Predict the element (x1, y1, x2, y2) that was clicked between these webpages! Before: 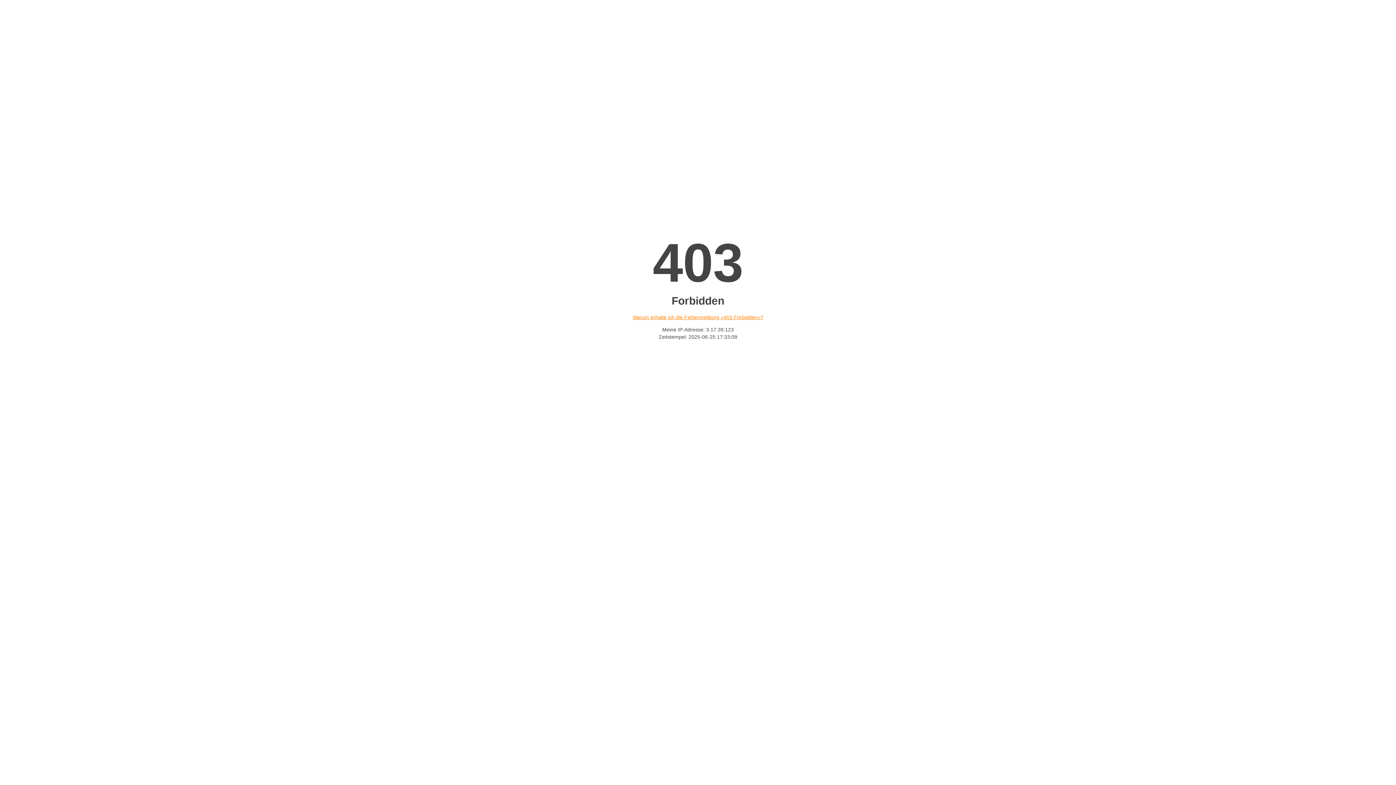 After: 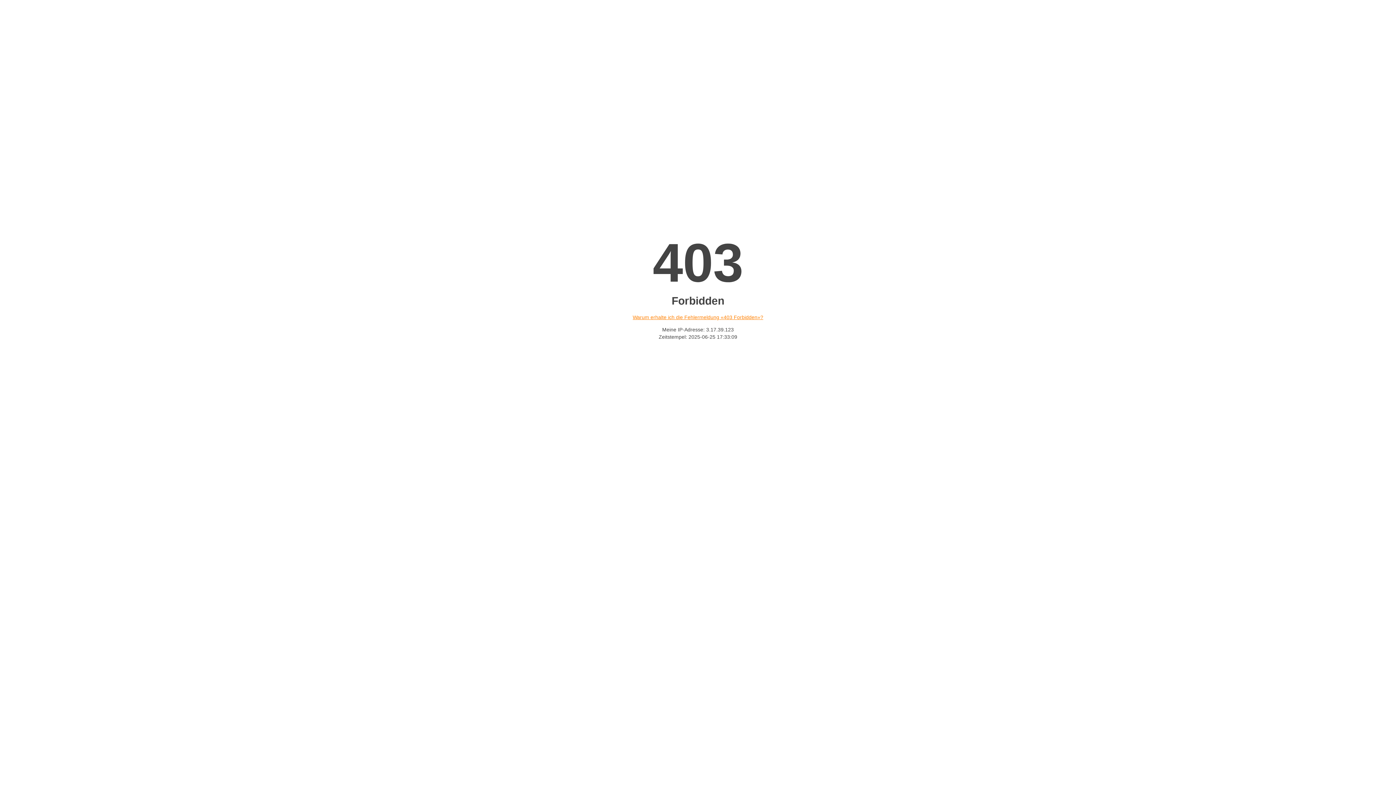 Action: label: Warum erhalte ich die Fehlermeldung «403 Forbidden»? bbox: (632, 314, 763, 320)